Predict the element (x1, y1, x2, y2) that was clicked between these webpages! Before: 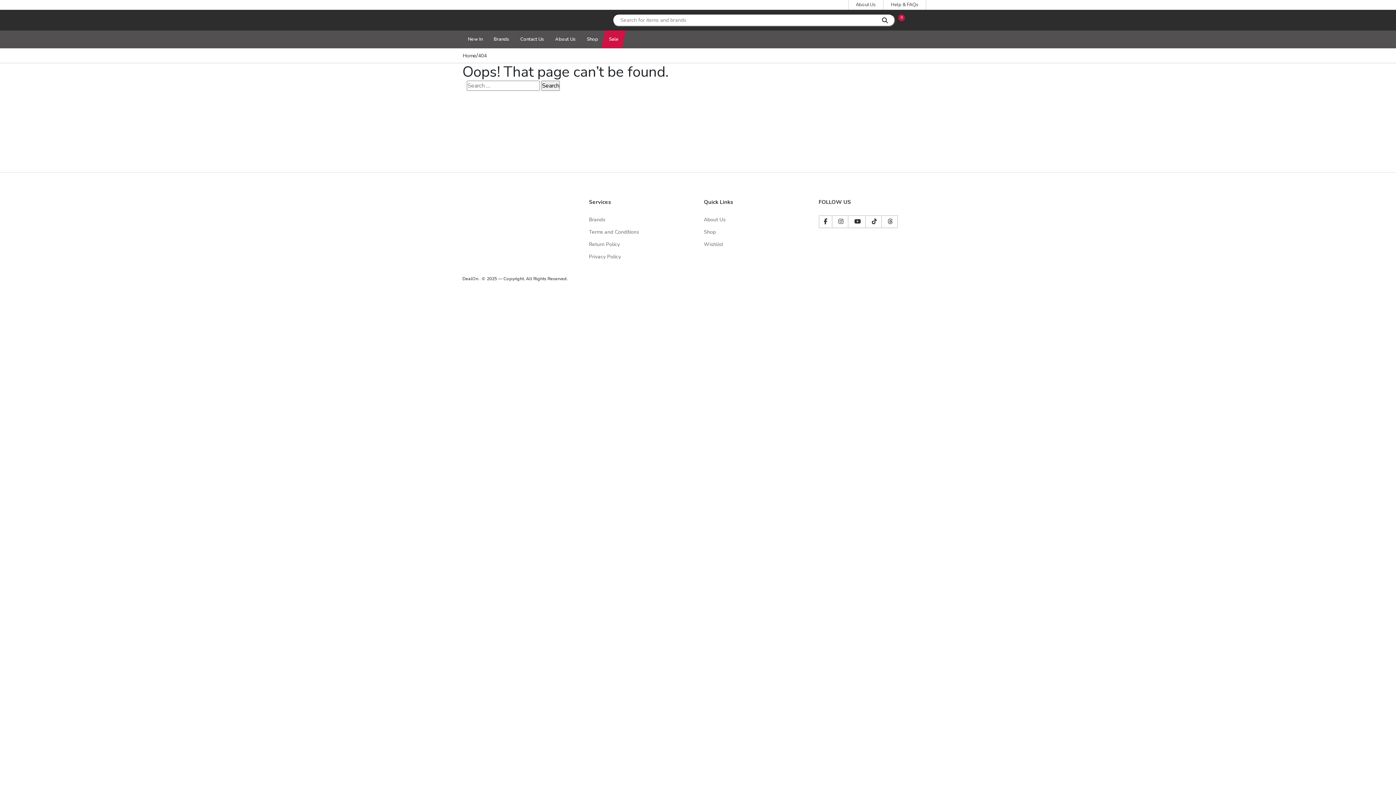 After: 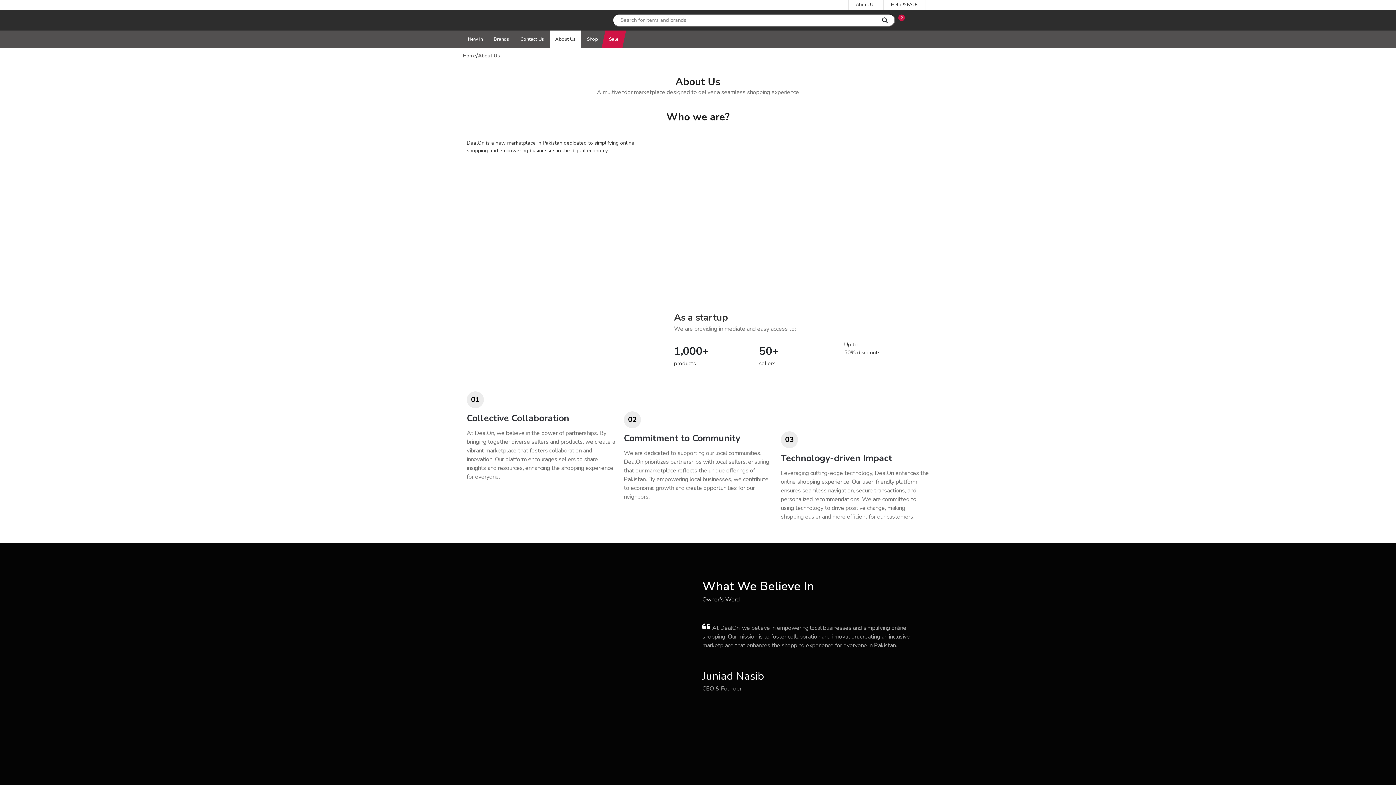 Action: label: About Us bbox: (703, 216, 725, 223)